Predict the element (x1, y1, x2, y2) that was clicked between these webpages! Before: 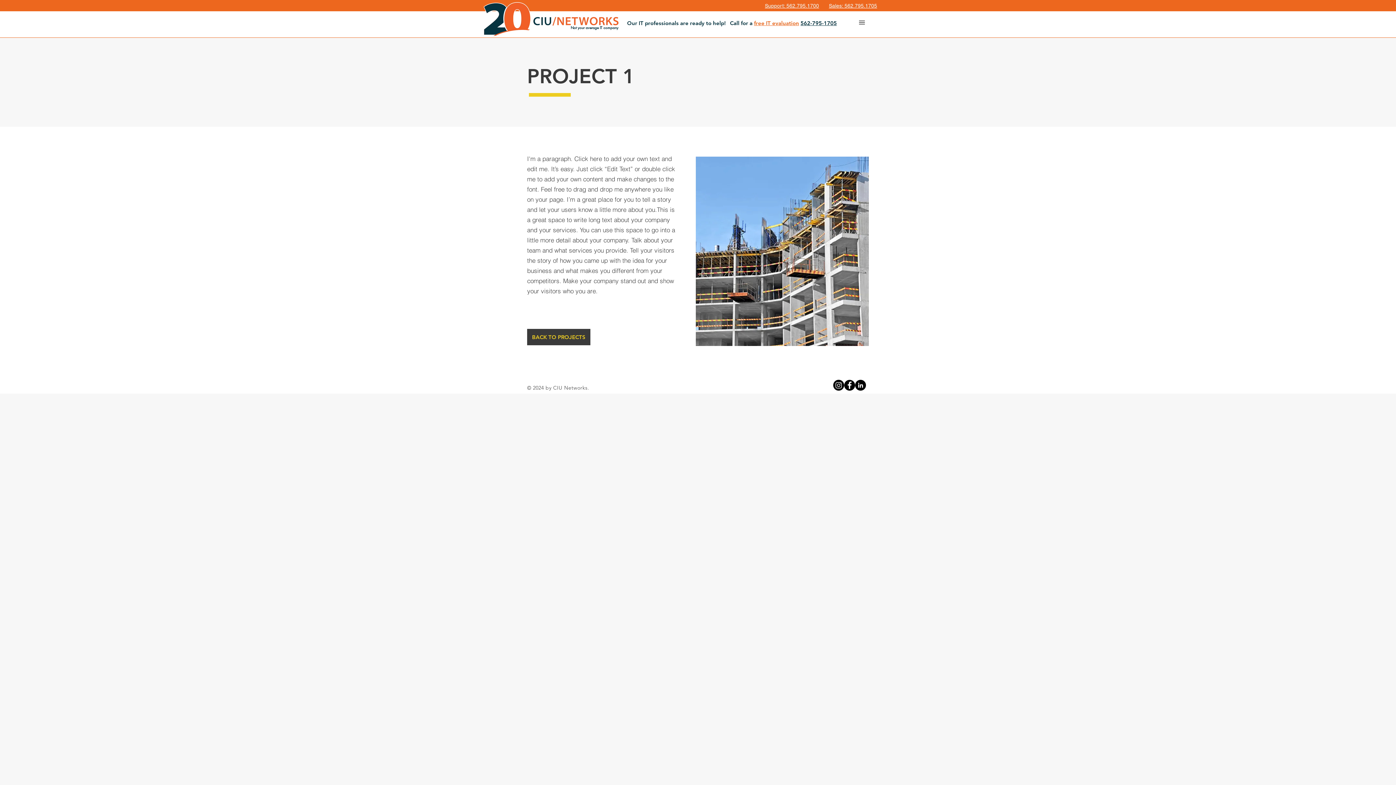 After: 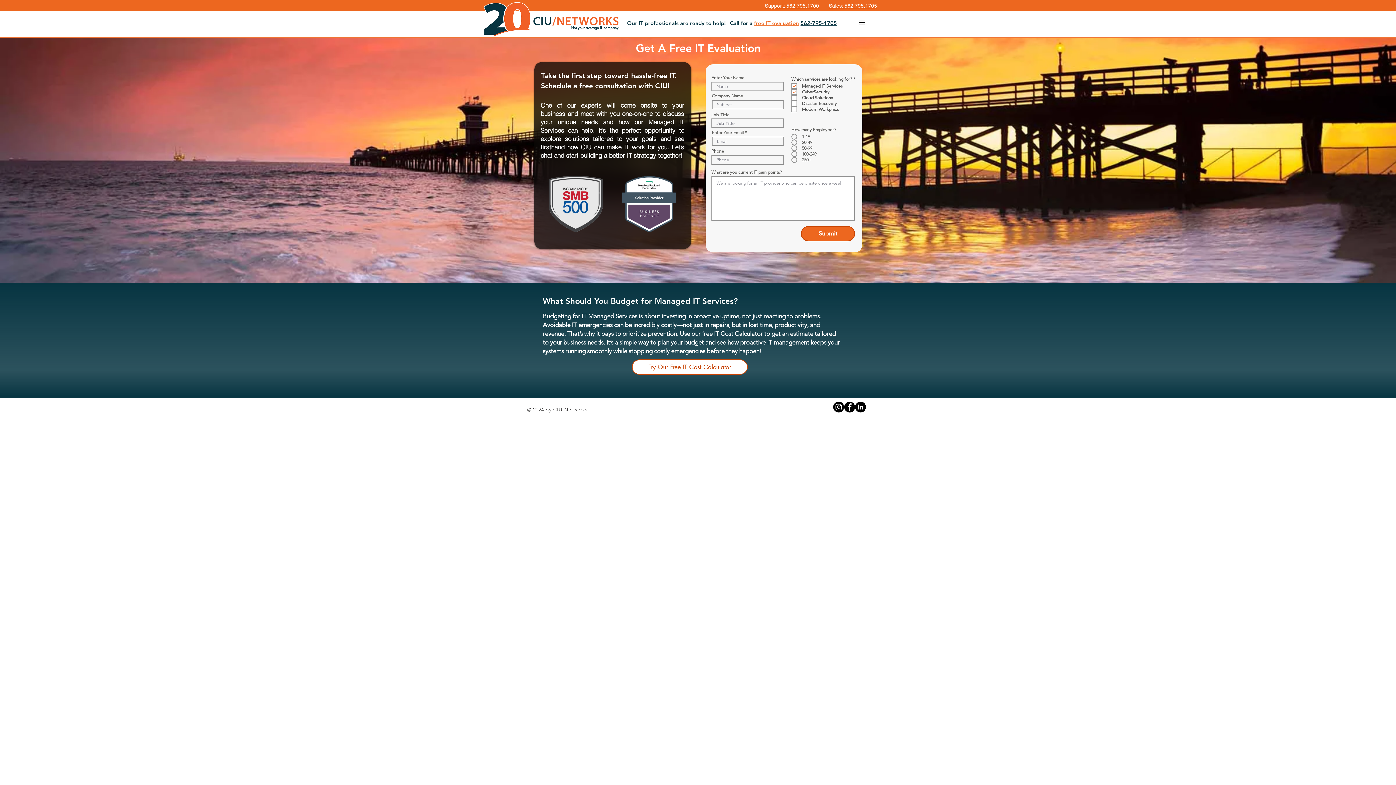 Action: bbox: (754, 19, 799, 26) label: free IT evaluation